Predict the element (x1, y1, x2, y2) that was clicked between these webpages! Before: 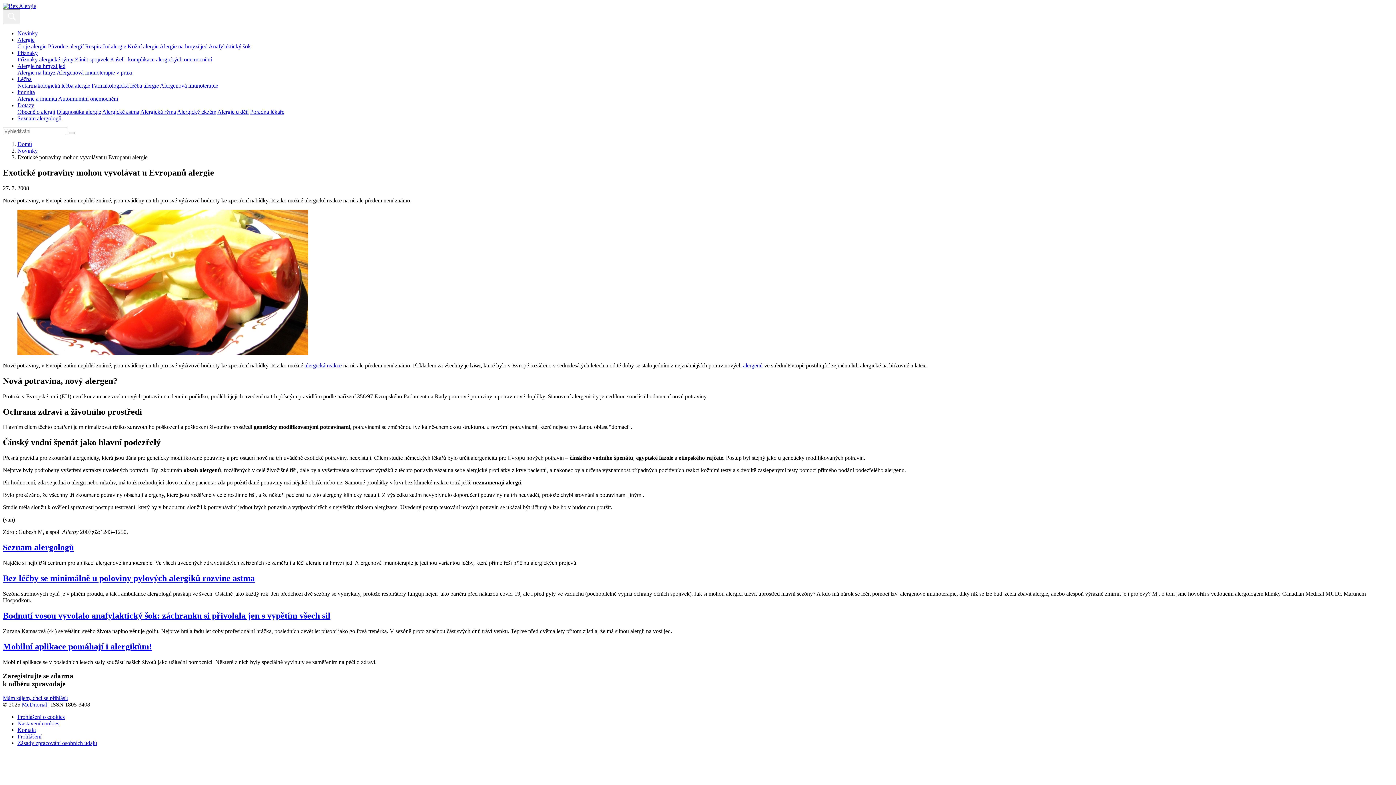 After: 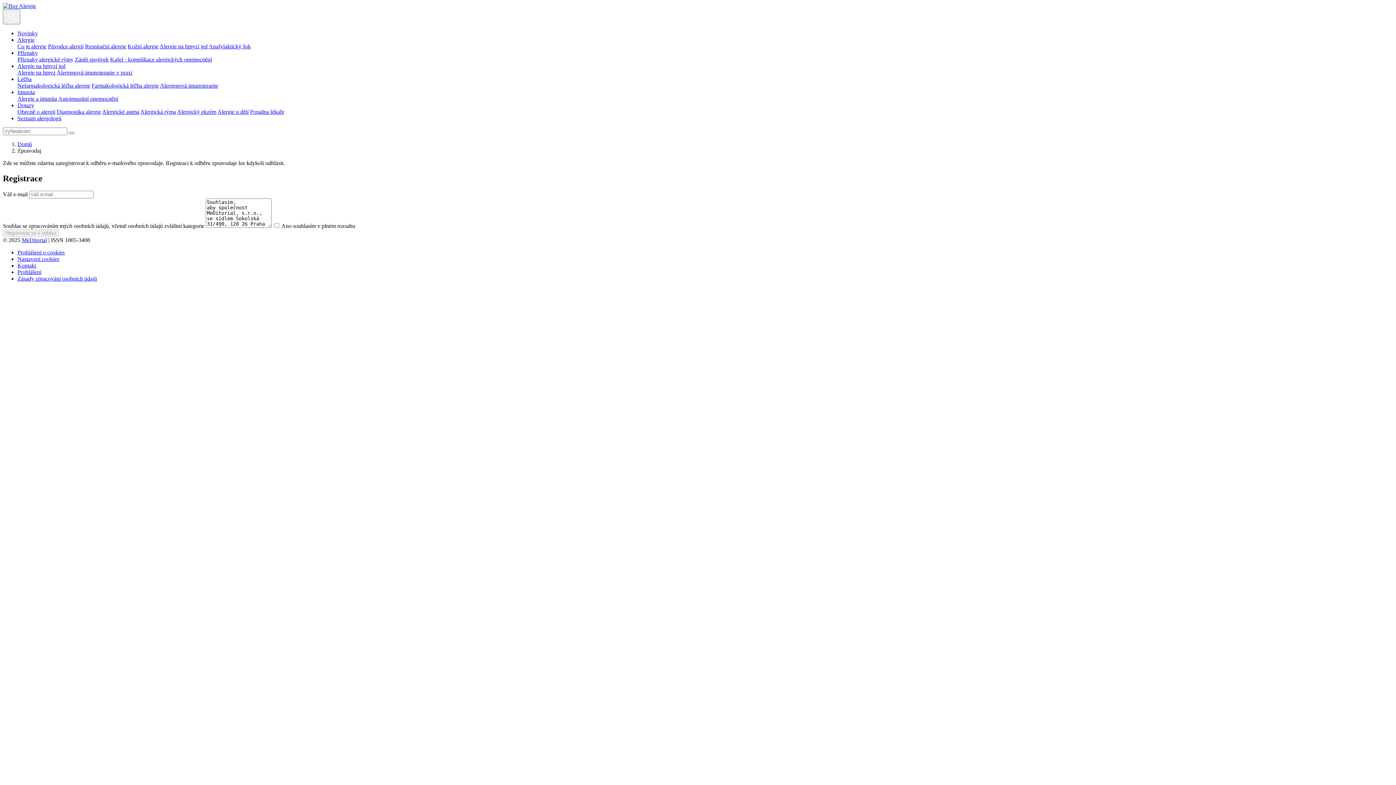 Action: bbox: (2, 695, 68, 701) label: Mám zájem, chci se přihlásit